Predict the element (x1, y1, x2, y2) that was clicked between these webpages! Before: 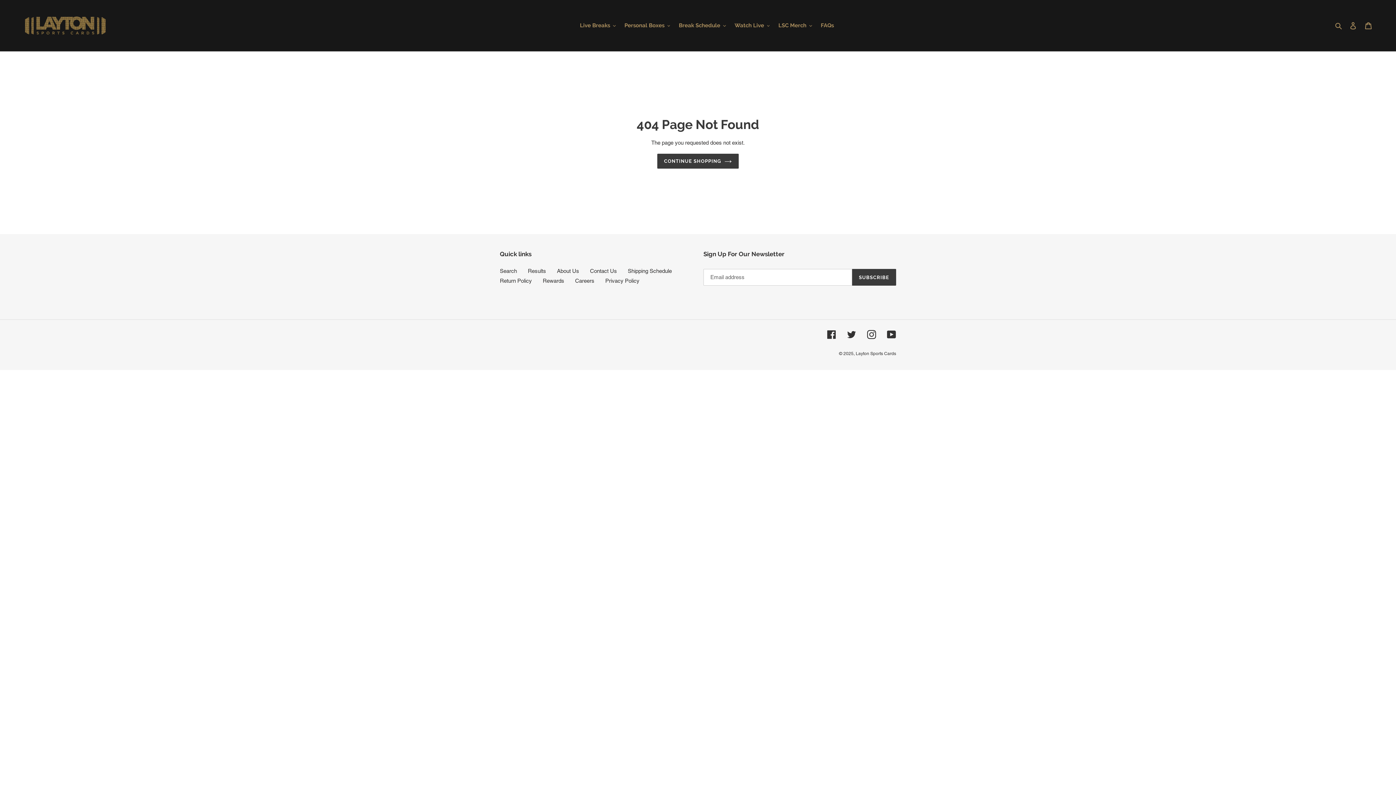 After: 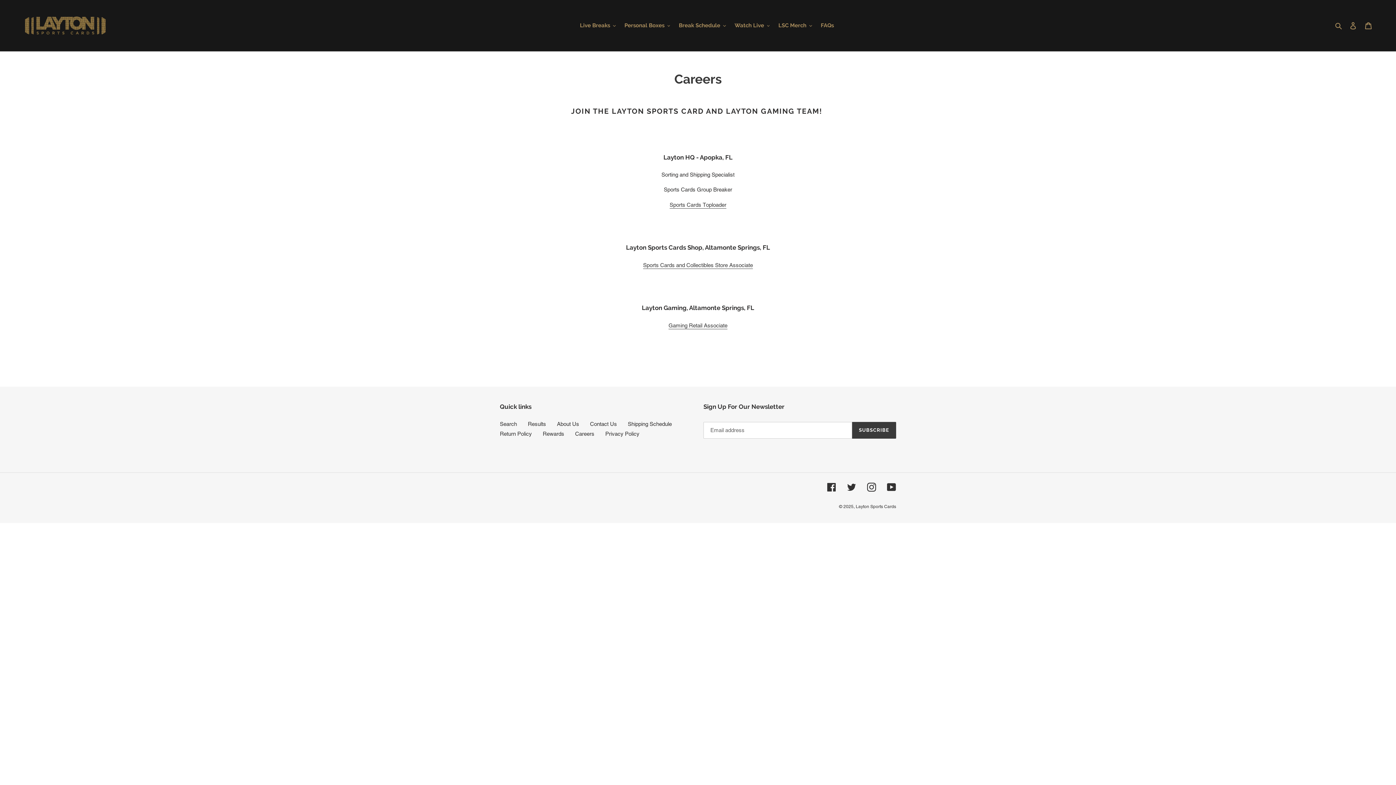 Action: label: Careers bbox: (575, 277, 594, 284)